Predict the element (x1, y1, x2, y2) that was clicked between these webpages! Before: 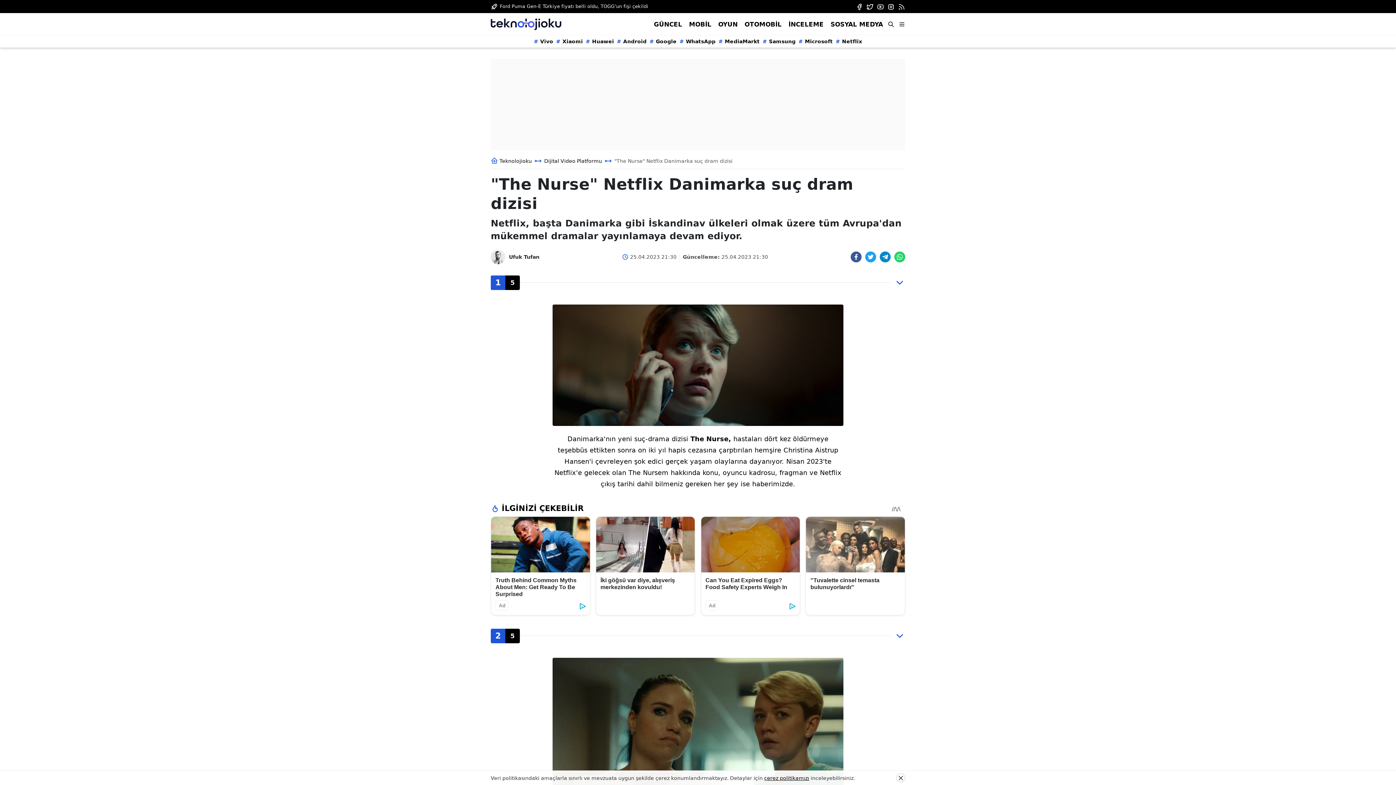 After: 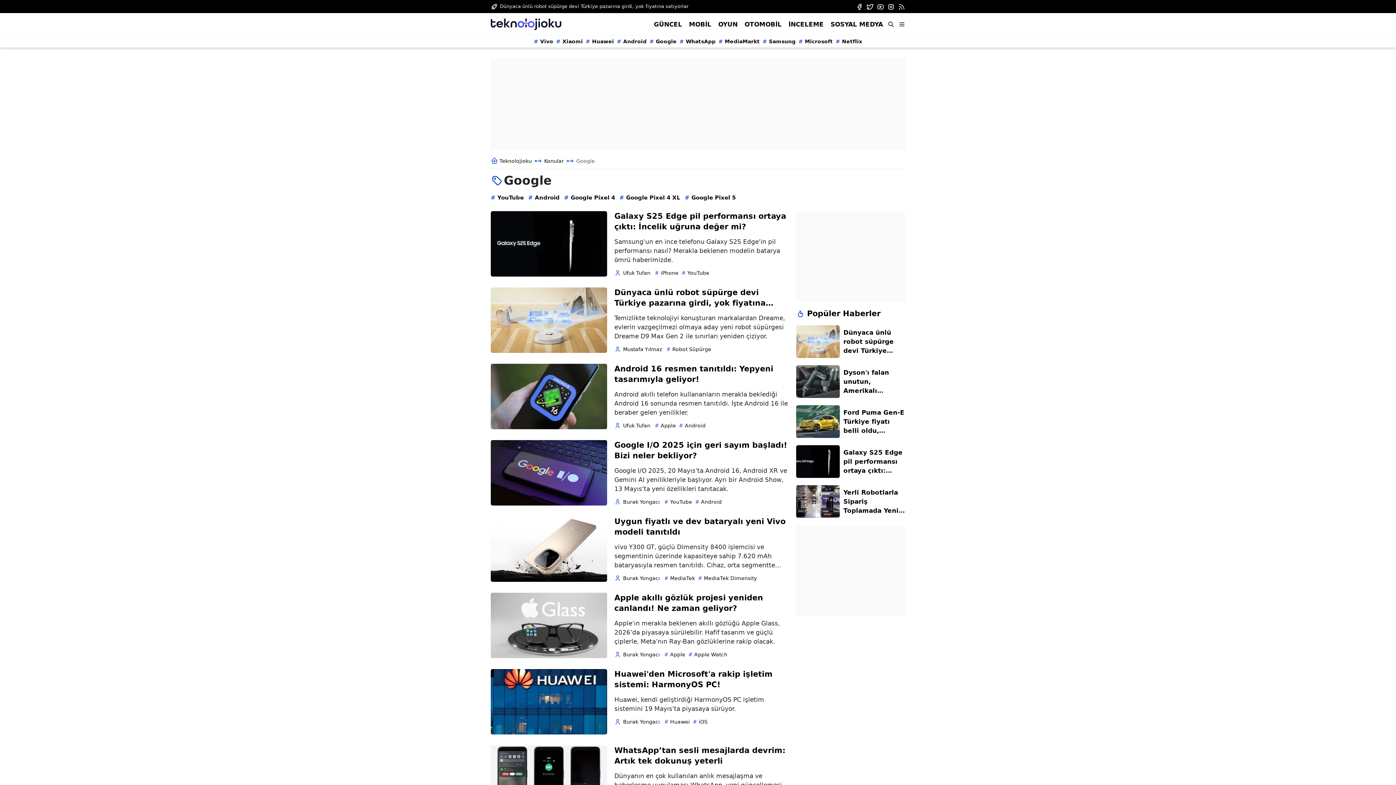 Action: bbox: (649, 37, 676, 45) label: Google